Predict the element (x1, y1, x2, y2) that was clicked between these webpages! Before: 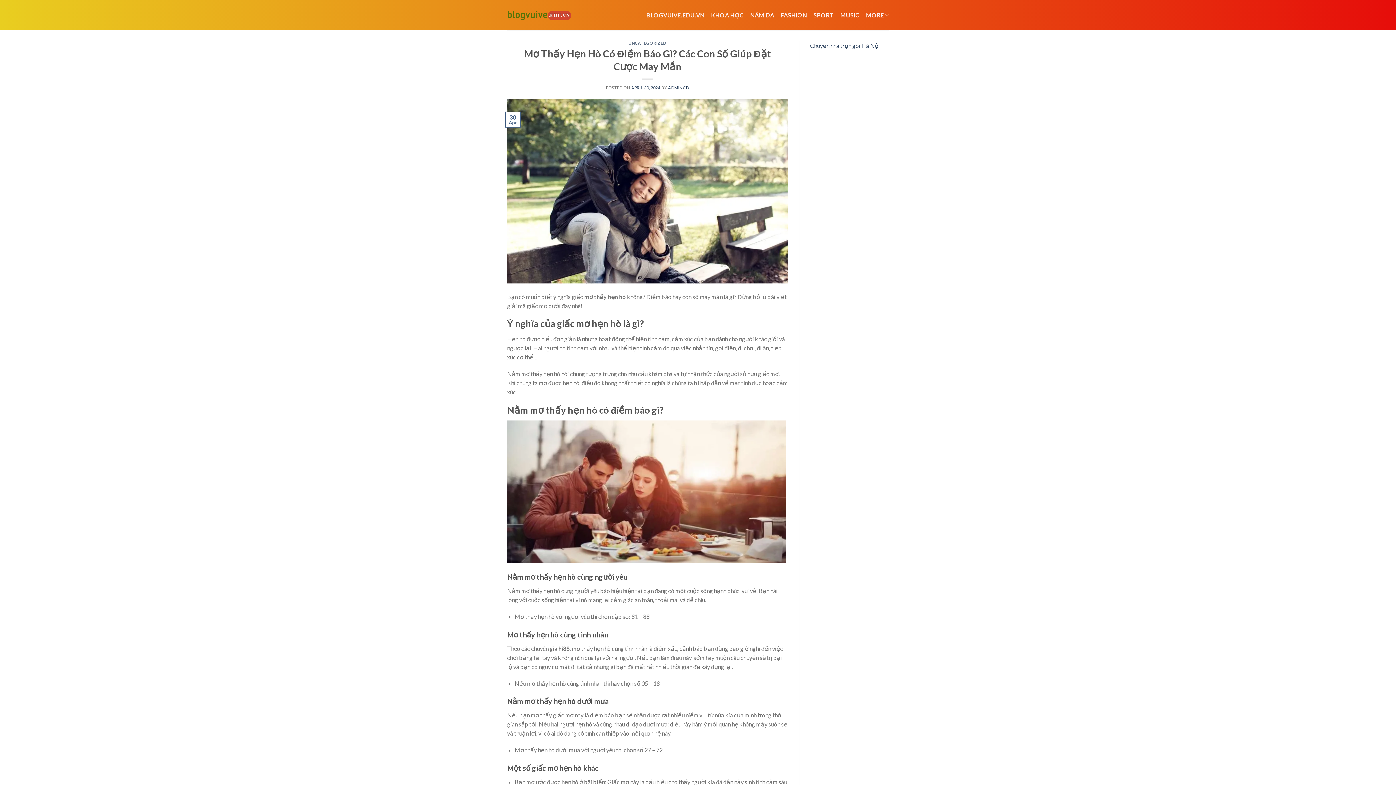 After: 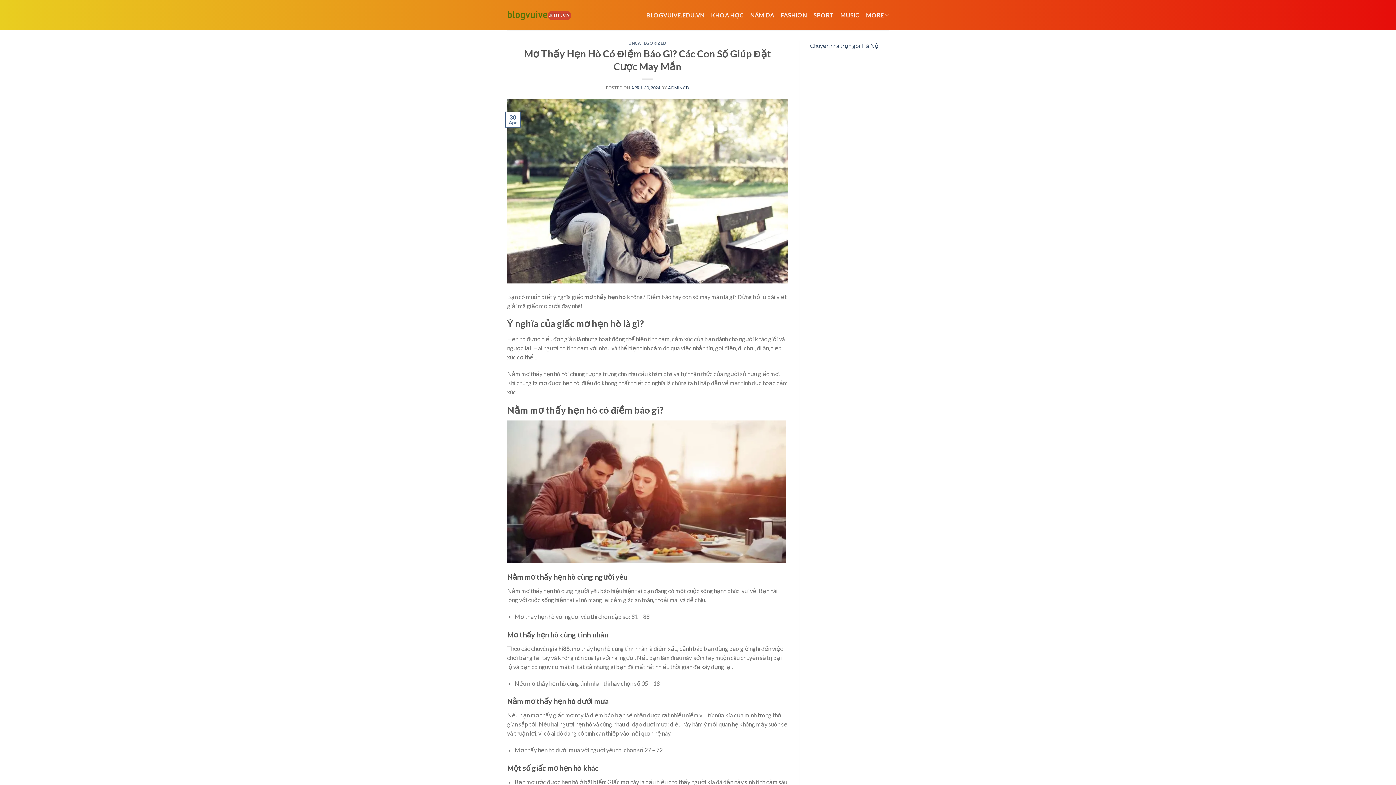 Action: label: SPORT bbox: (813, 8, 834, 21)